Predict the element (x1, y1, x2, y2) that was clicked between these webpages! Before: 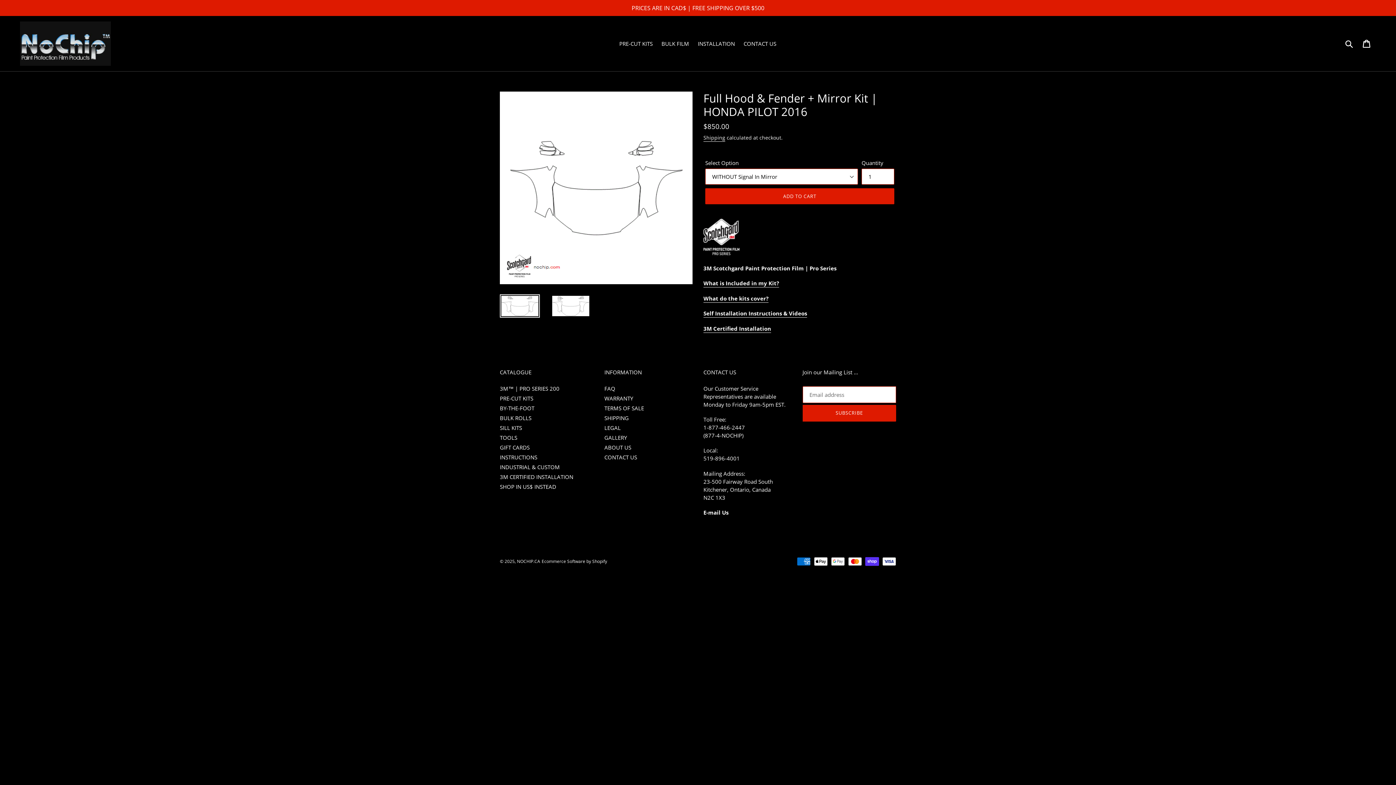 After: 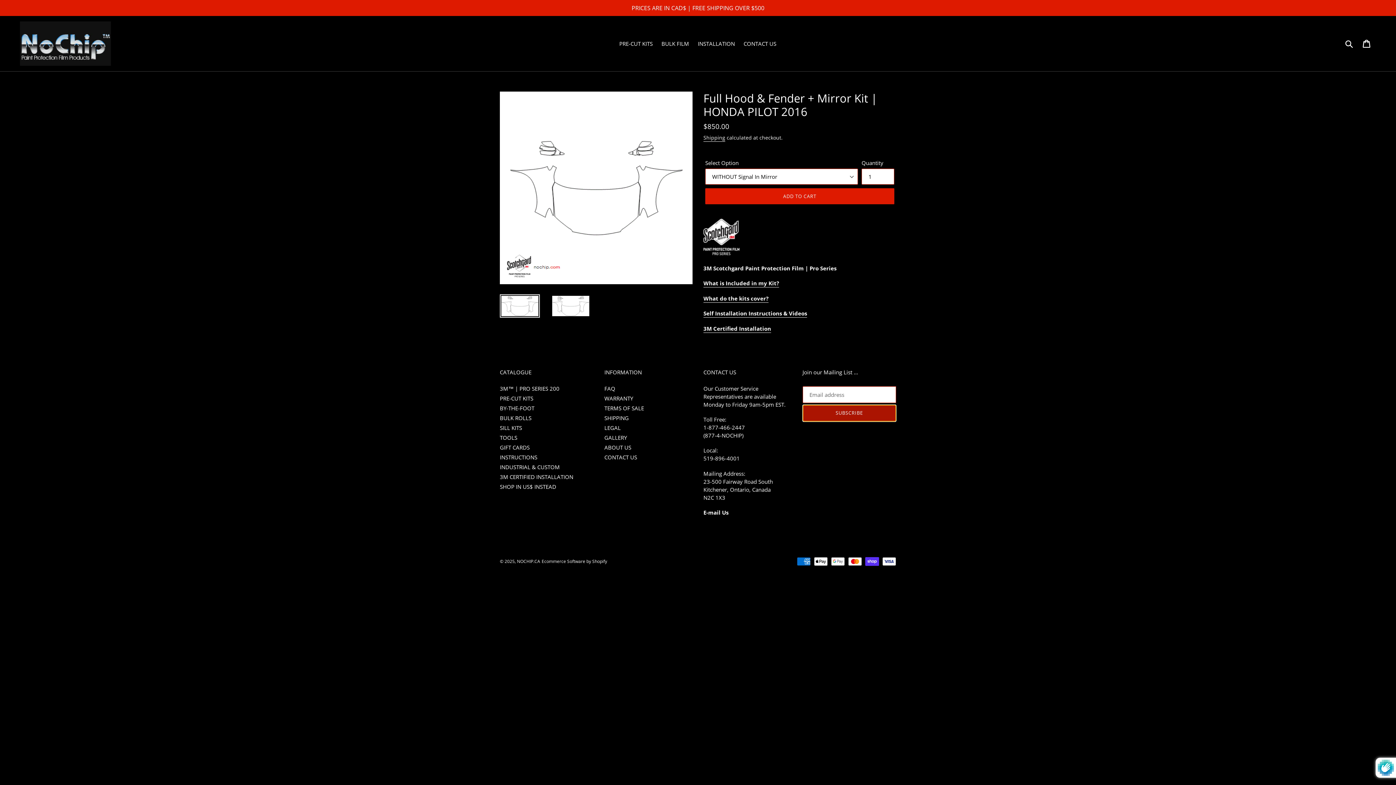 Action: label: SUBSCRIBE bbox: (802, 404, 896, 421)